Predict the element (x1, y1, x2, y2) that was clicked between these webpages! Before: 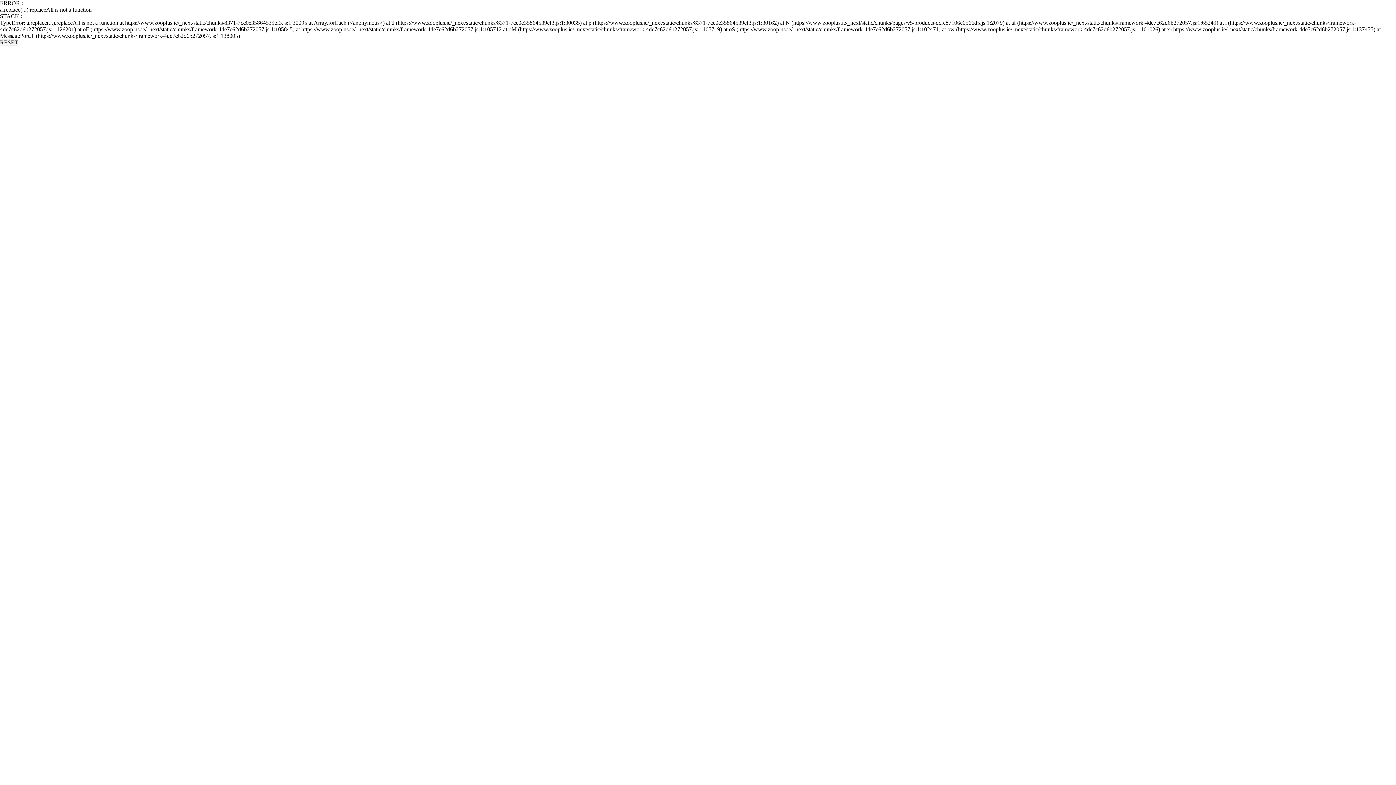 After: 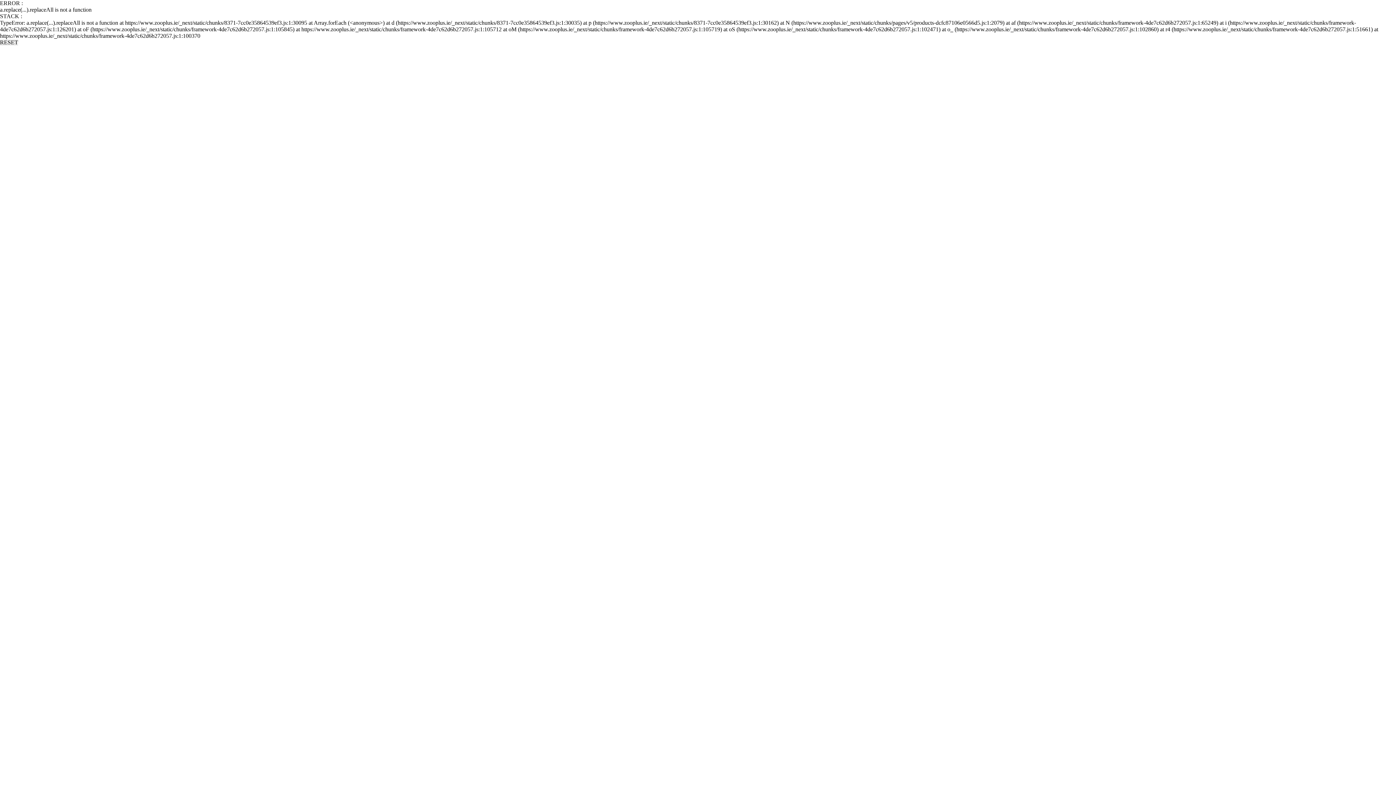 Action: bbox: (0, 39, 18, 45) label: RESET